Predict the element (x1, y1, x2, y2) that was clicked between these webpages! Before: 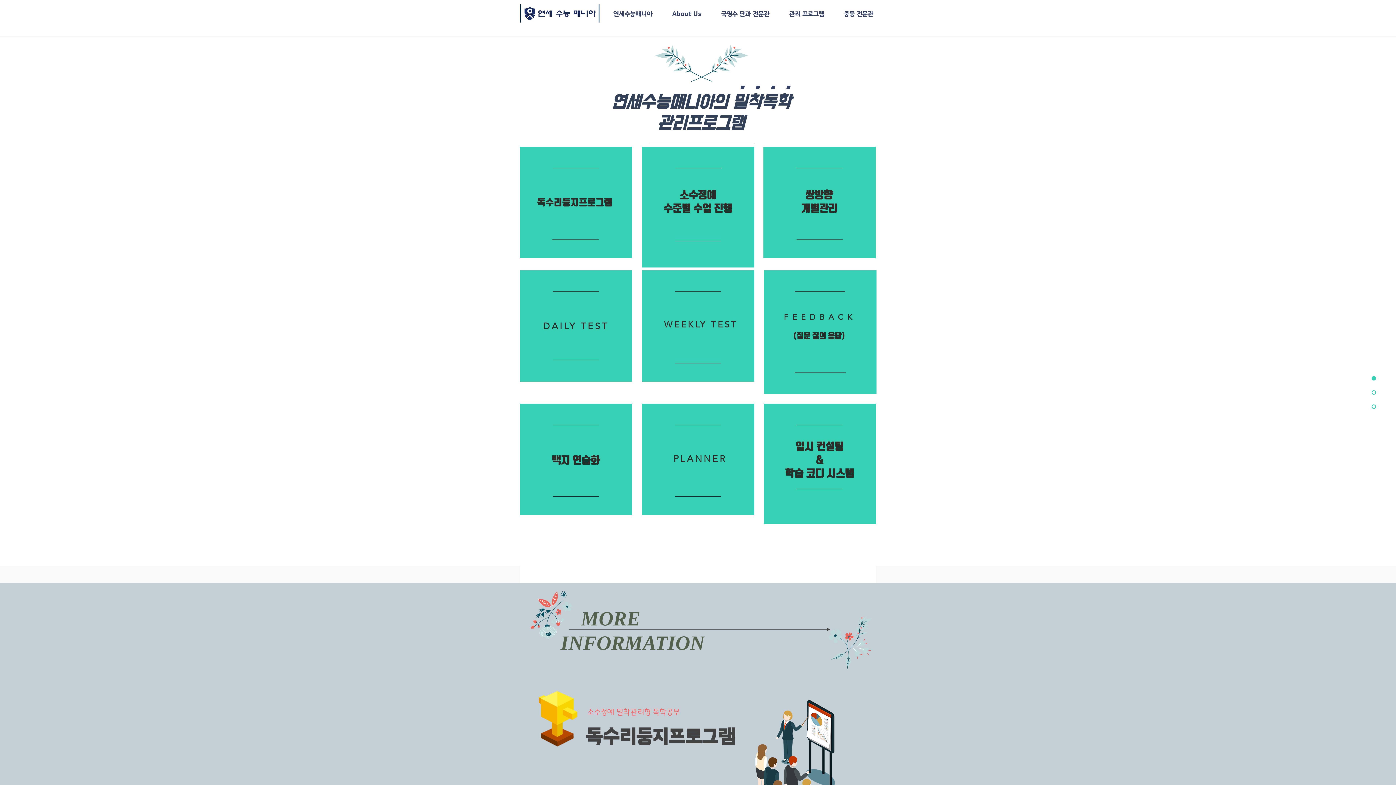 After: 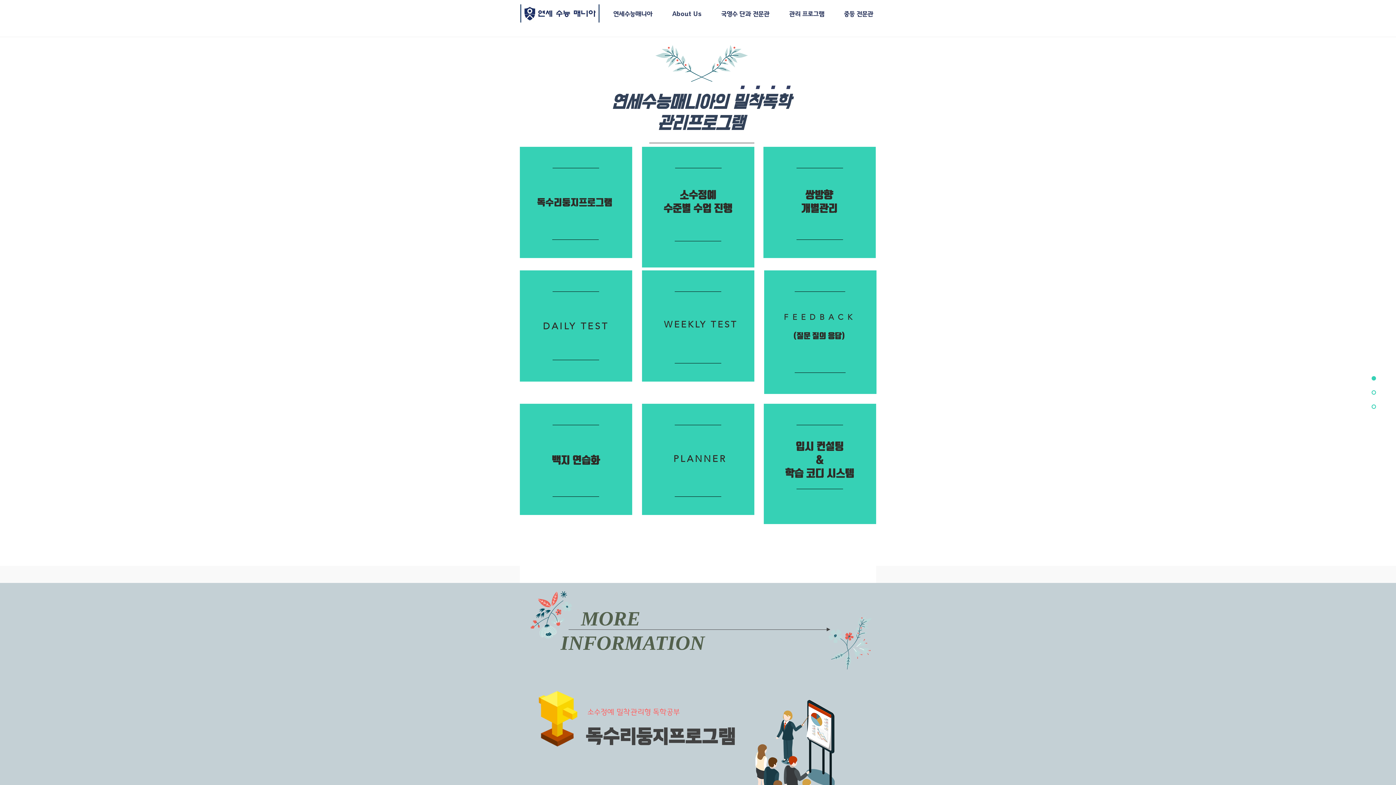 Action: bbox: (779, 4, 834, 24) label: 관리 프로그램